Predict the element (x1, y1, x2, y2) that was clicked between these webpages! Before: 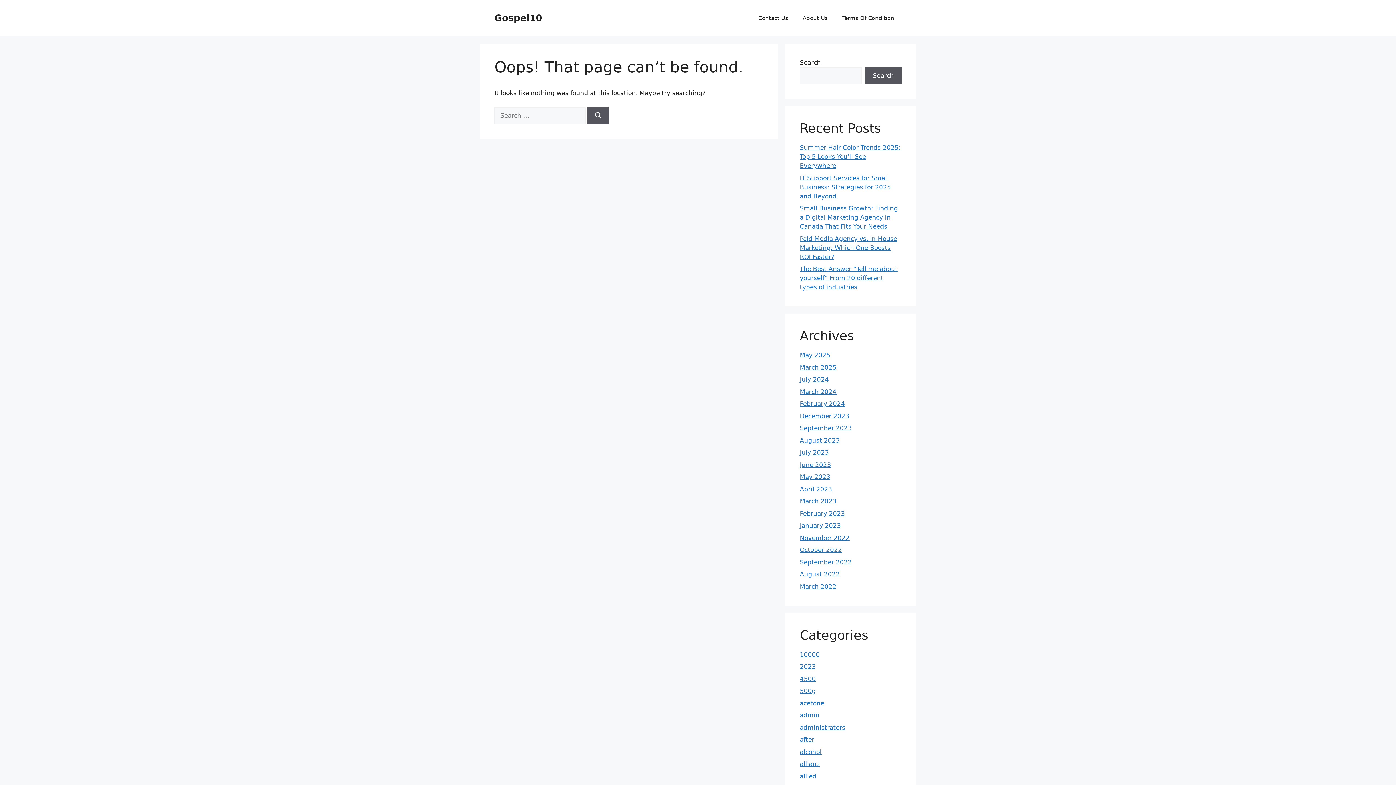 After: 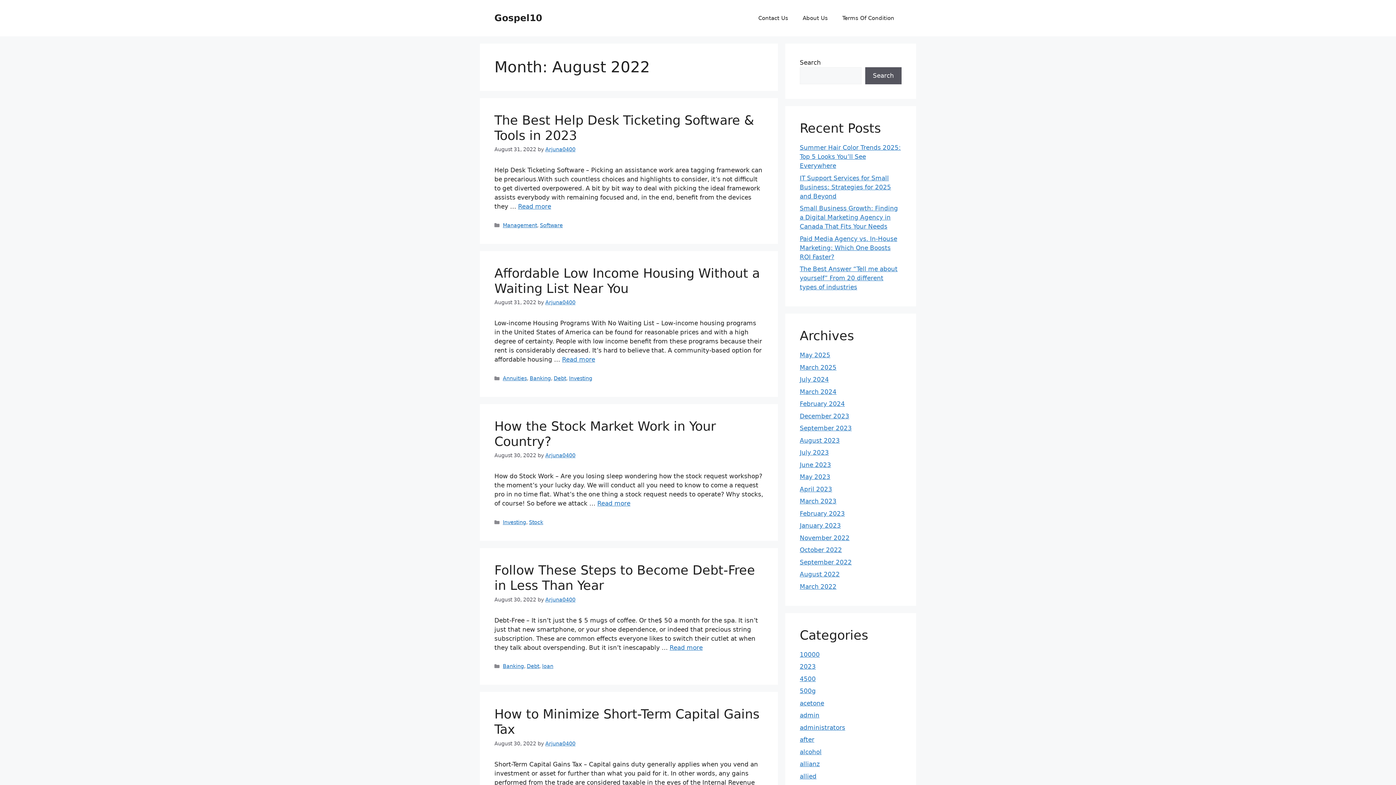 Action: label: August 2022 bbox: (800, 570, 840, 578)